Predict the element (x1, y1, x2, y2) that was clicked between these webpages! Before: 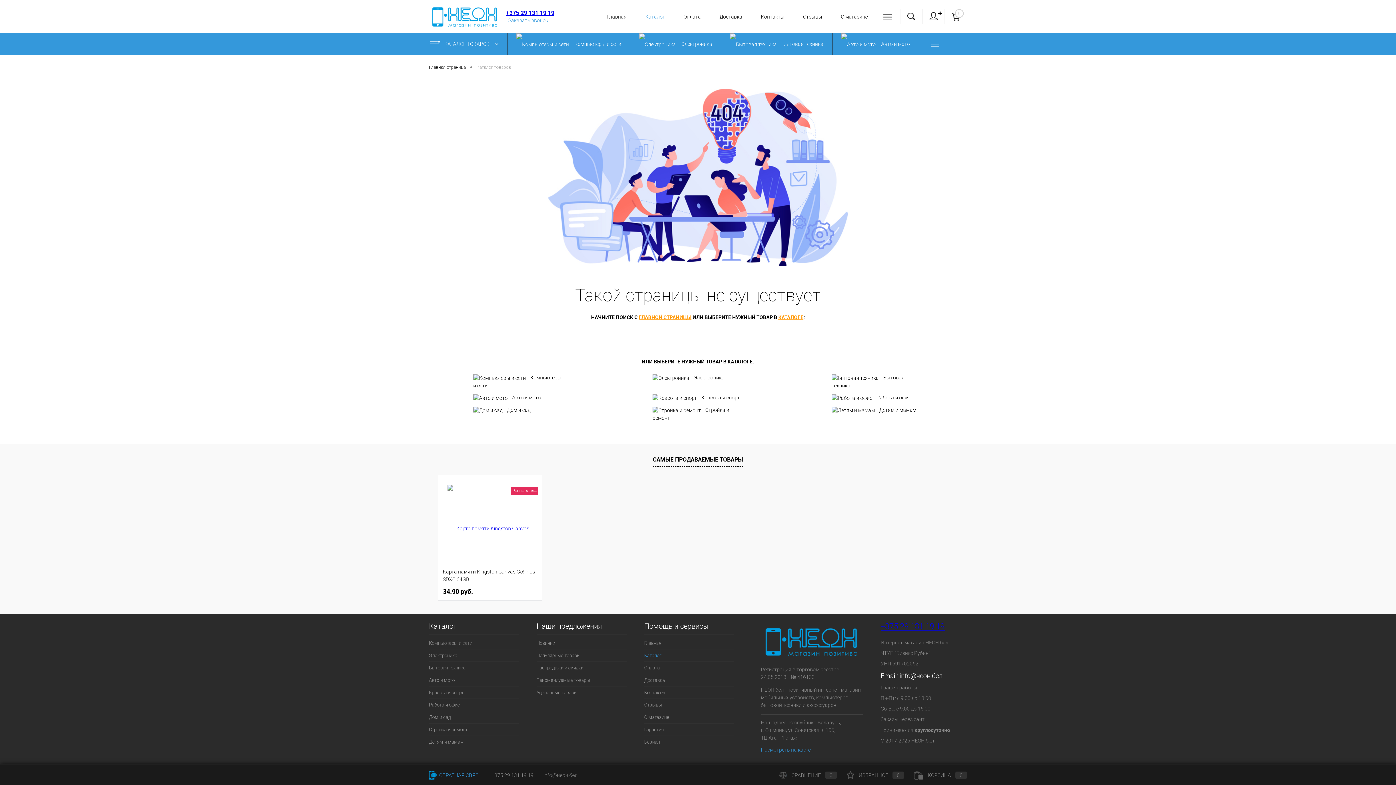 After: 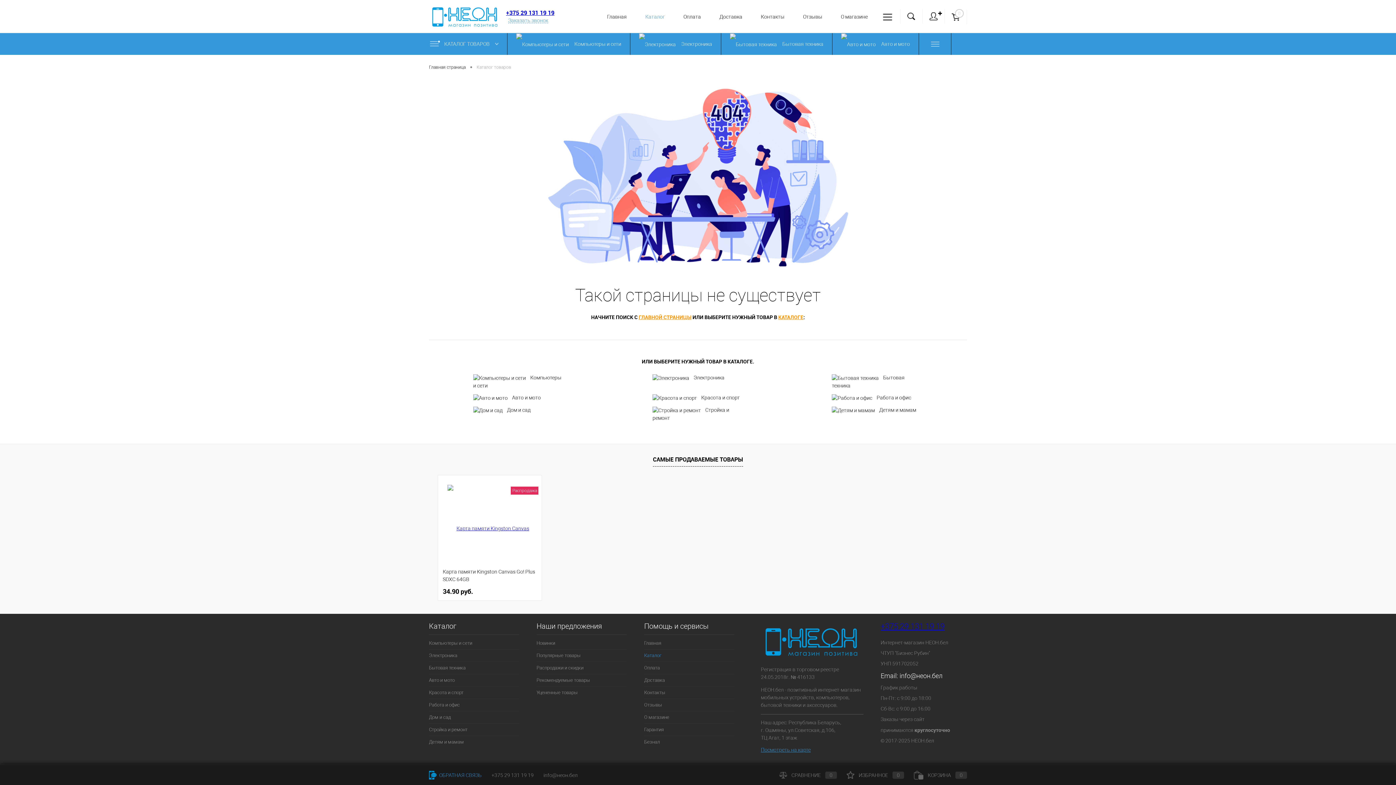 Action: bbox: (846, 772, 904, 778) label: ИЗБРАННОЕ0